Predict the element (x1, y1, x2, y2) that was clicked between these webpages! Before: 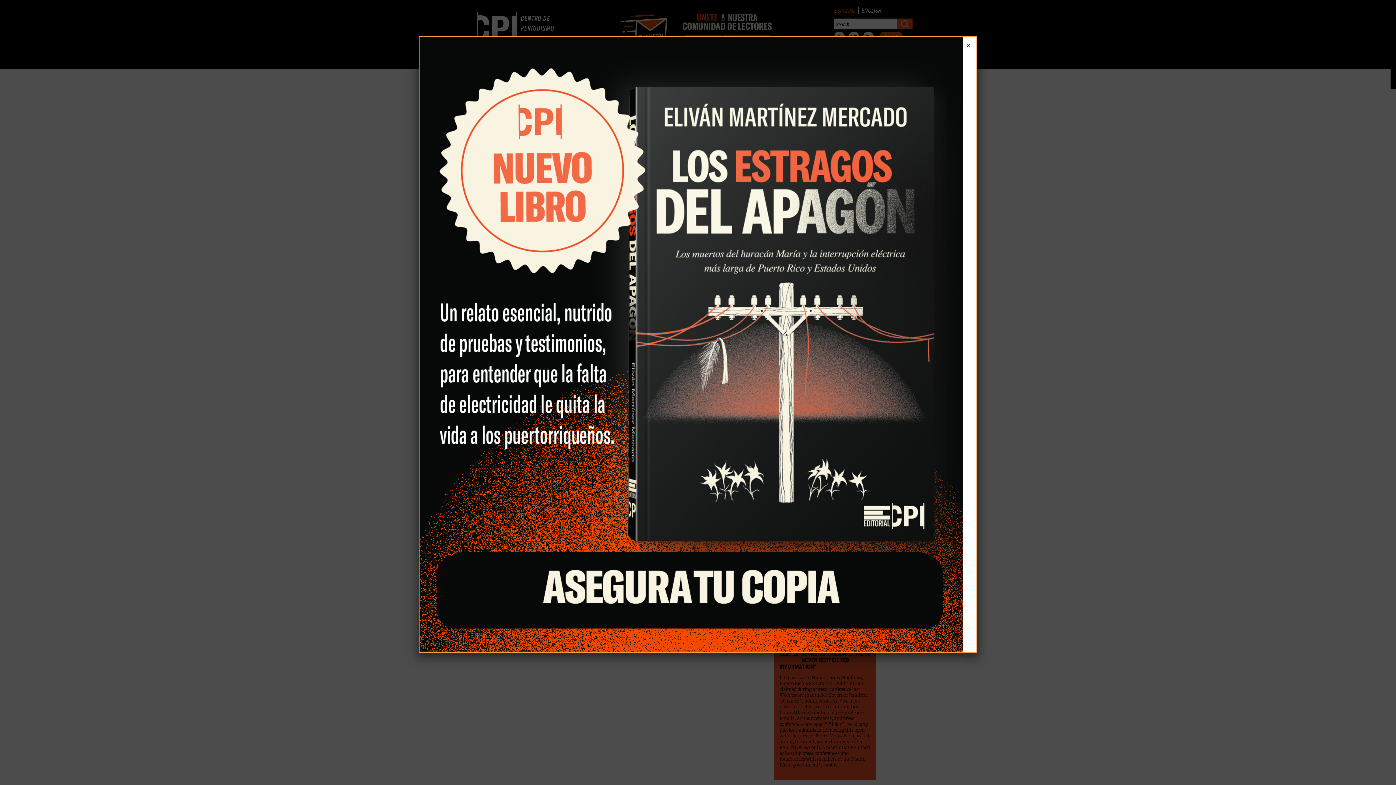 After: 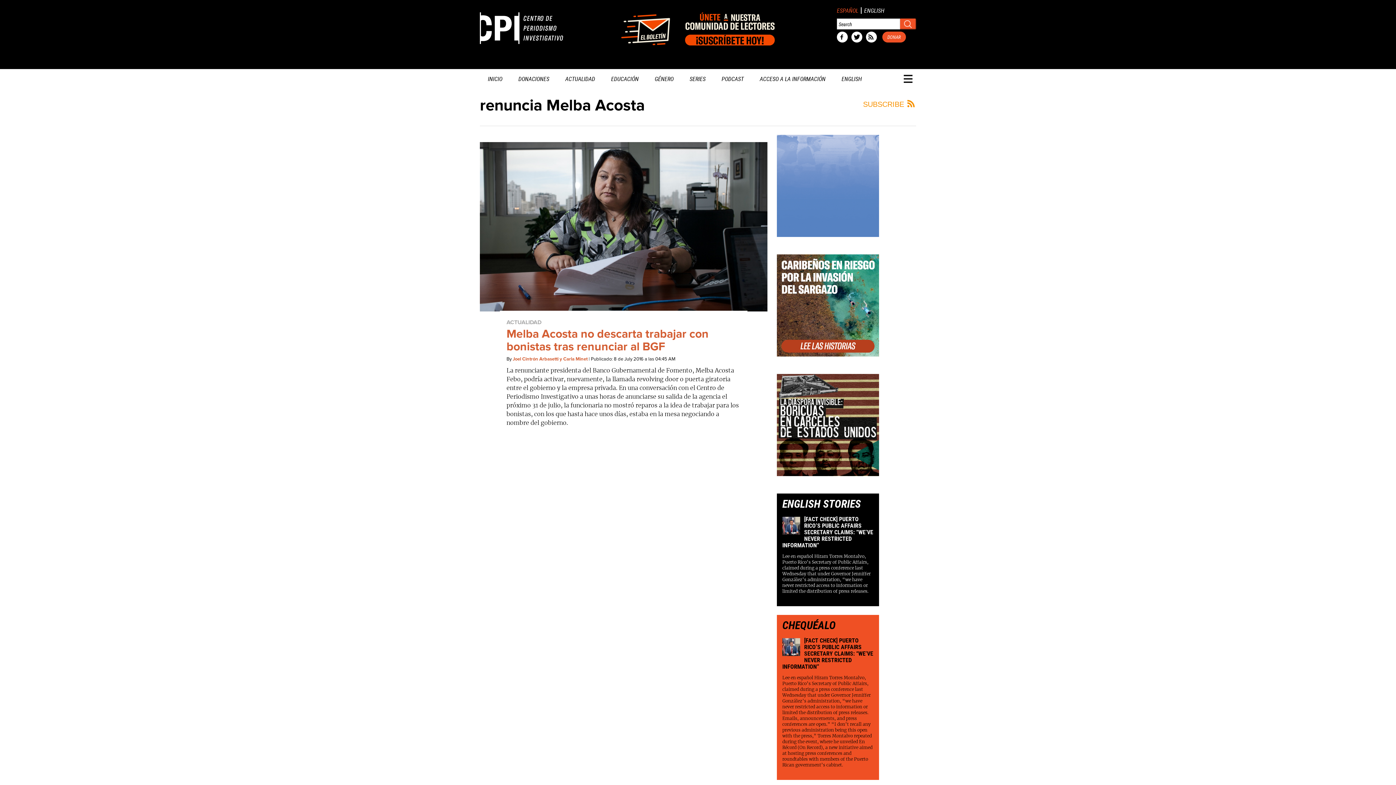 Action: label: Close bbox: (963, 40, 973, 50)